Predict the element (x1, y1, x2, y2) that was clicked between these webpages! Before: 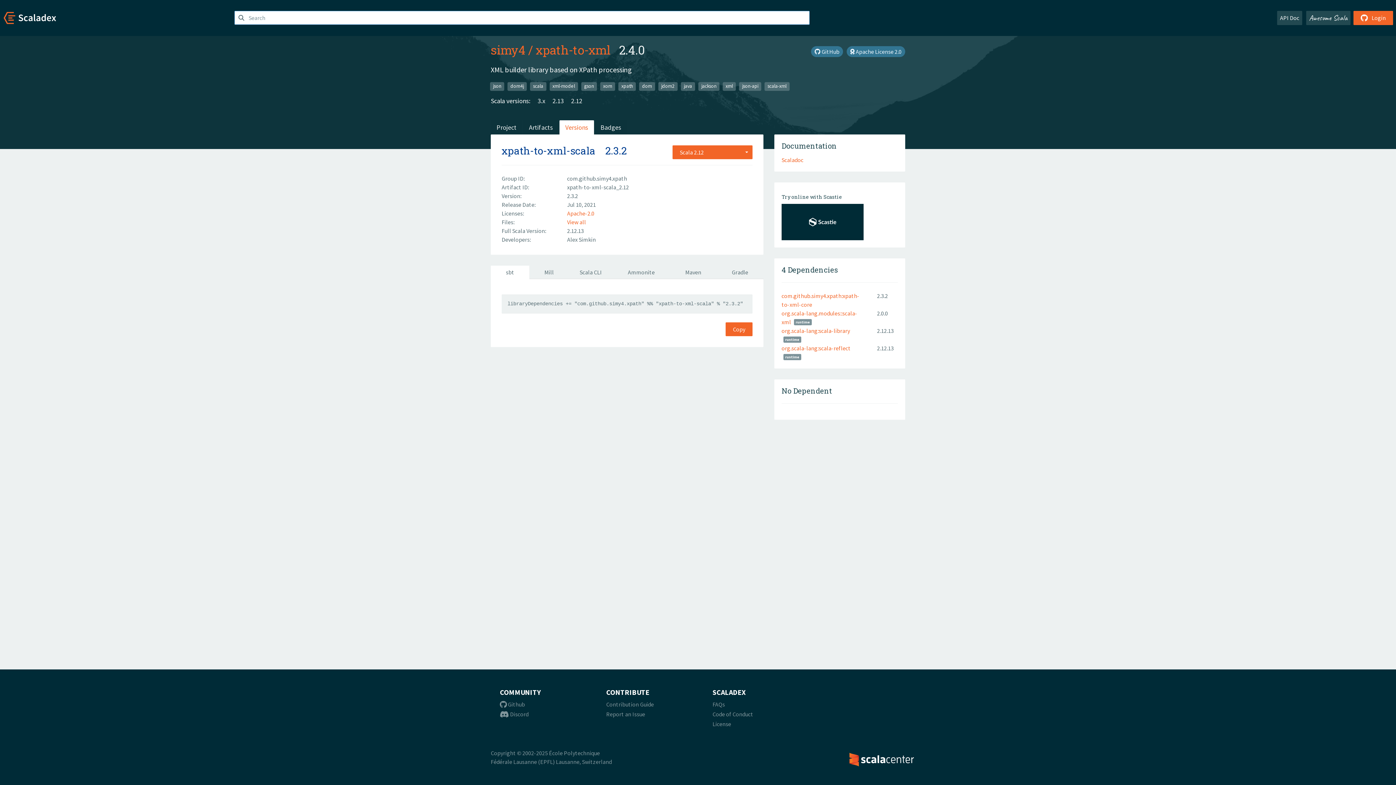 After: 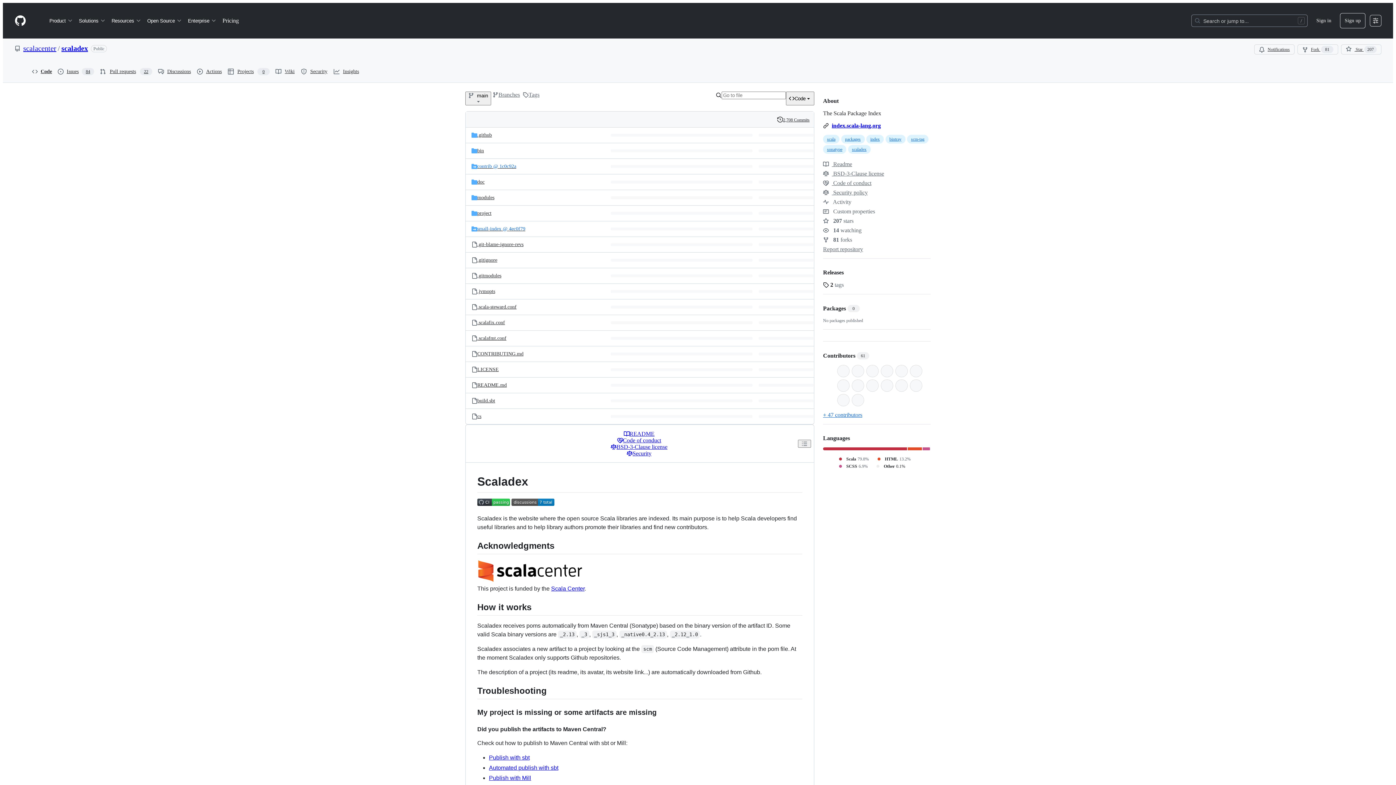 Action: label:  Github bbox: (500, 701, 525, 708)